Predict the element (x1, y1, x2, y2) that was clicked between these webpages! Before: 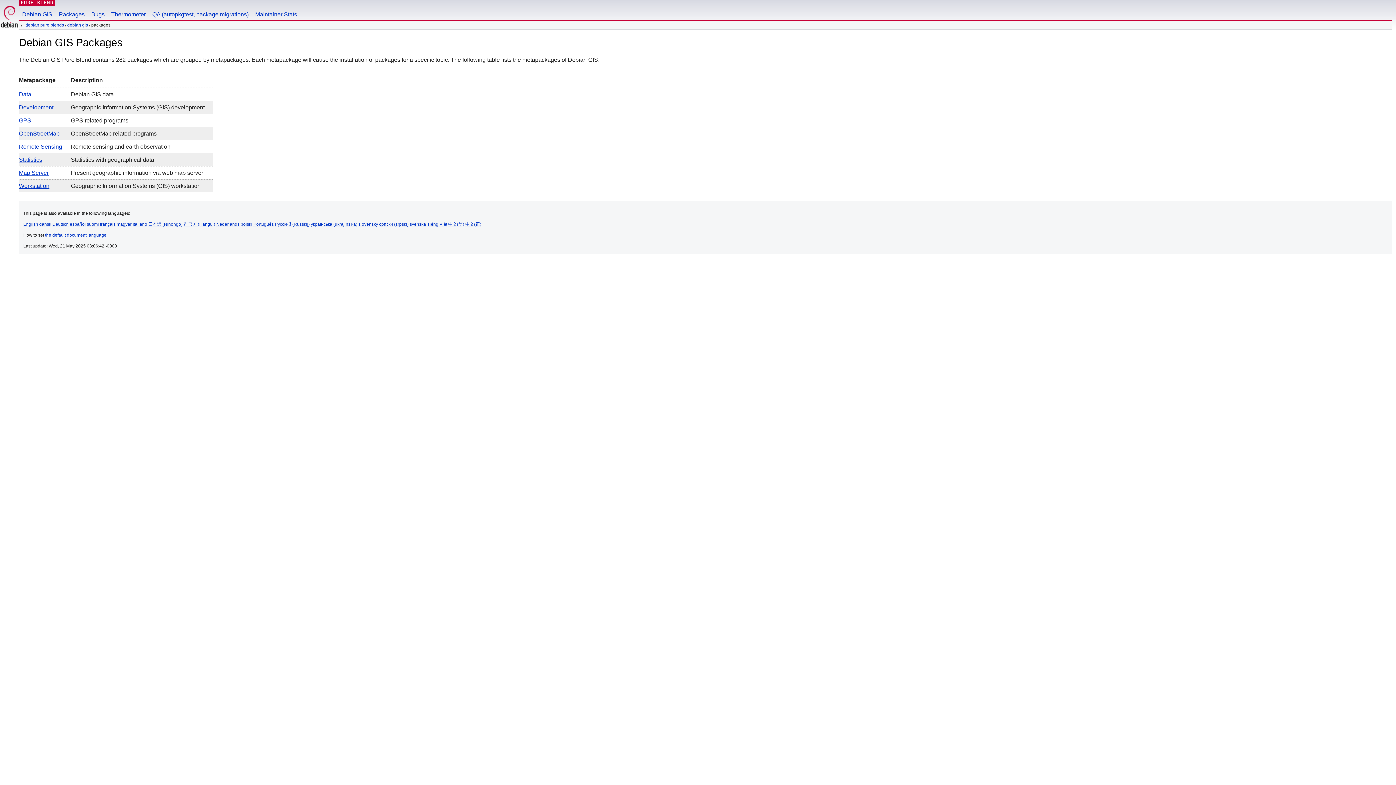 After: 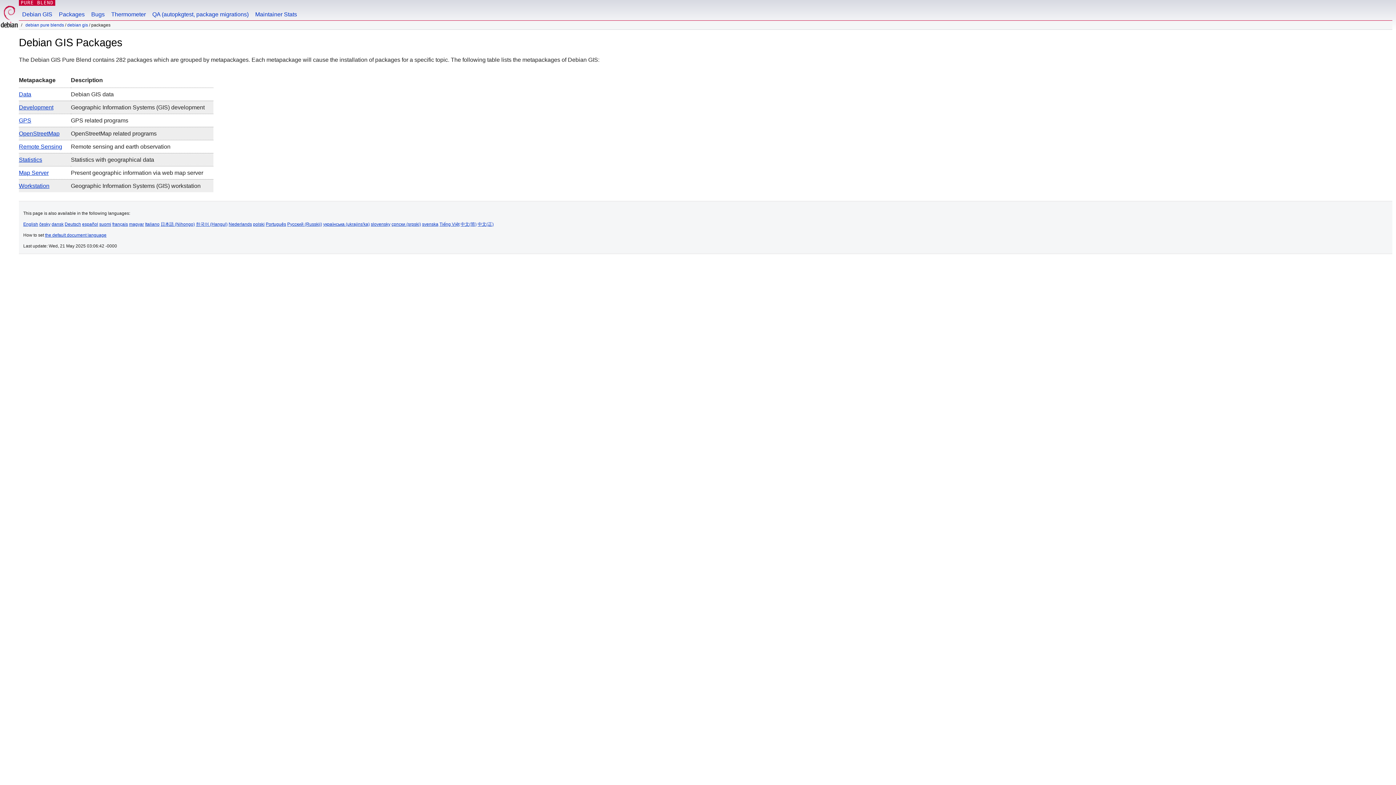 Action: label: 中文(简) bbox: (448, 221, 464, 226)